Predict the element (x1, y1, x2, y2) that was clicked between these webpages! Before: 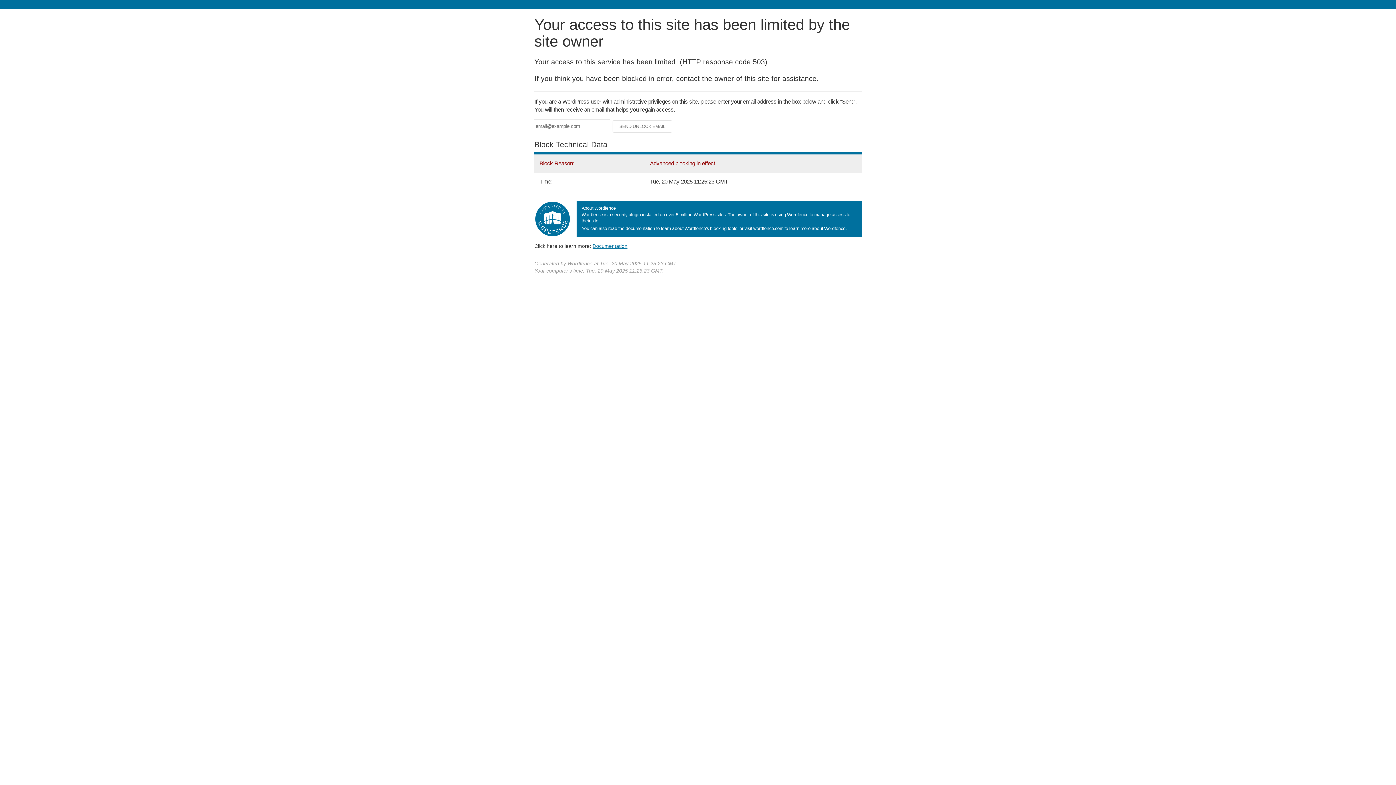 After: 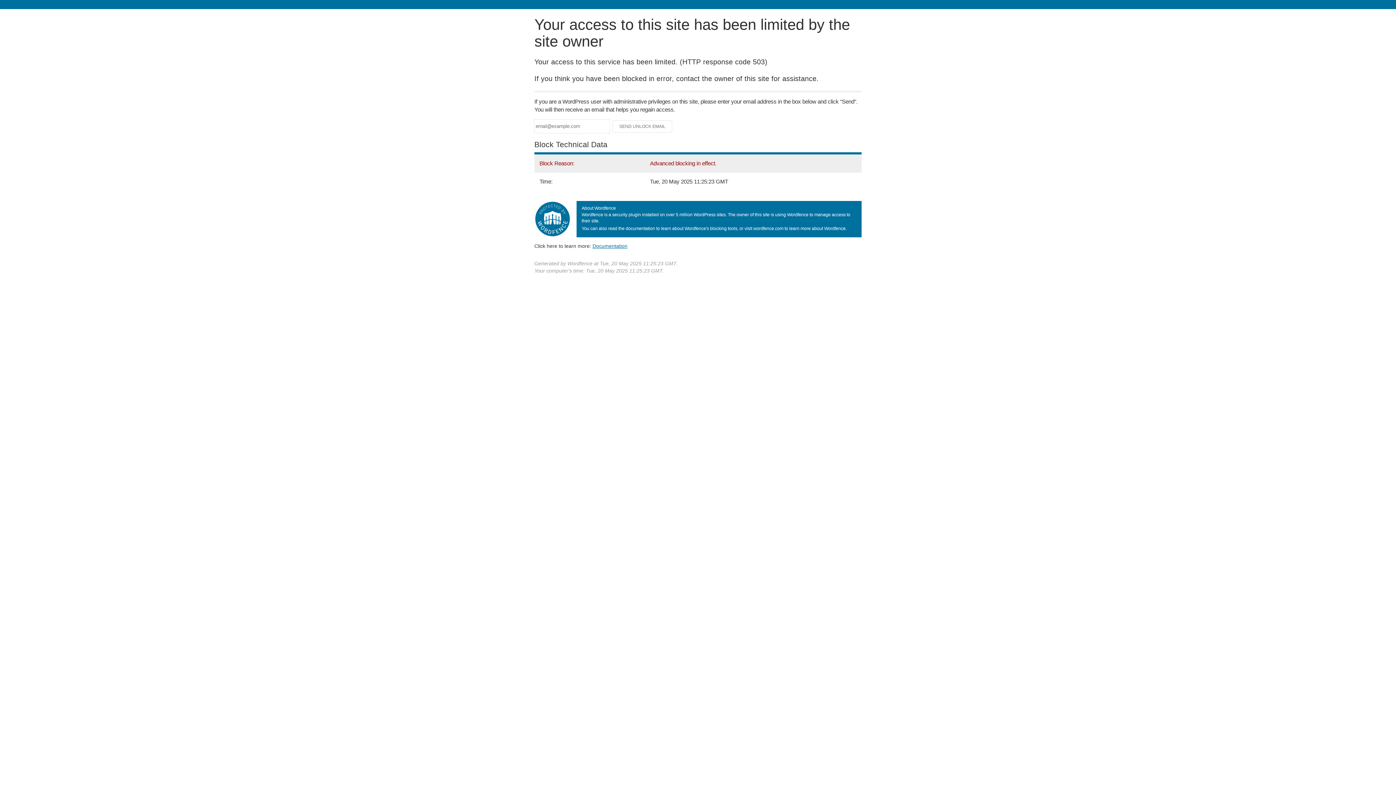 Action: bbox: (592, 243, 627, 248) label: Documentation